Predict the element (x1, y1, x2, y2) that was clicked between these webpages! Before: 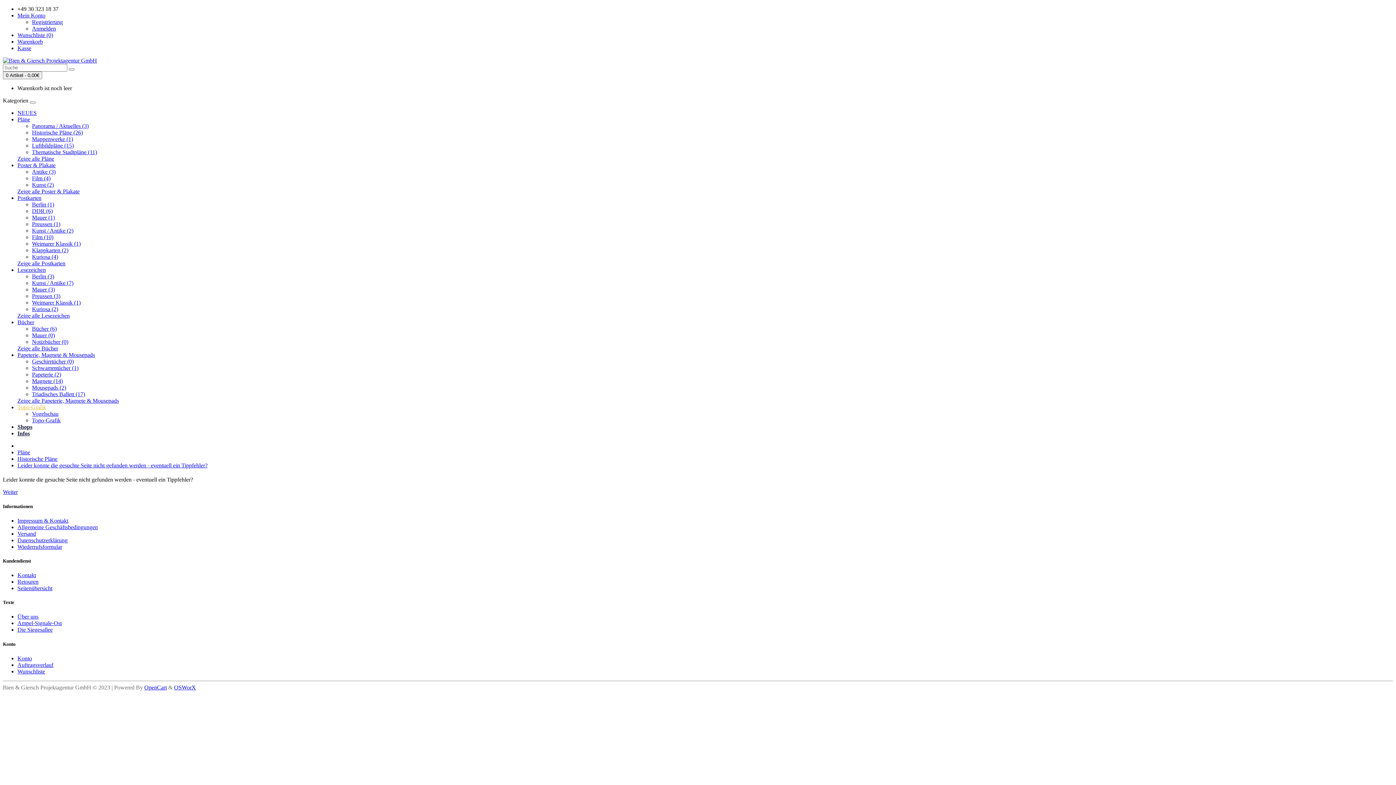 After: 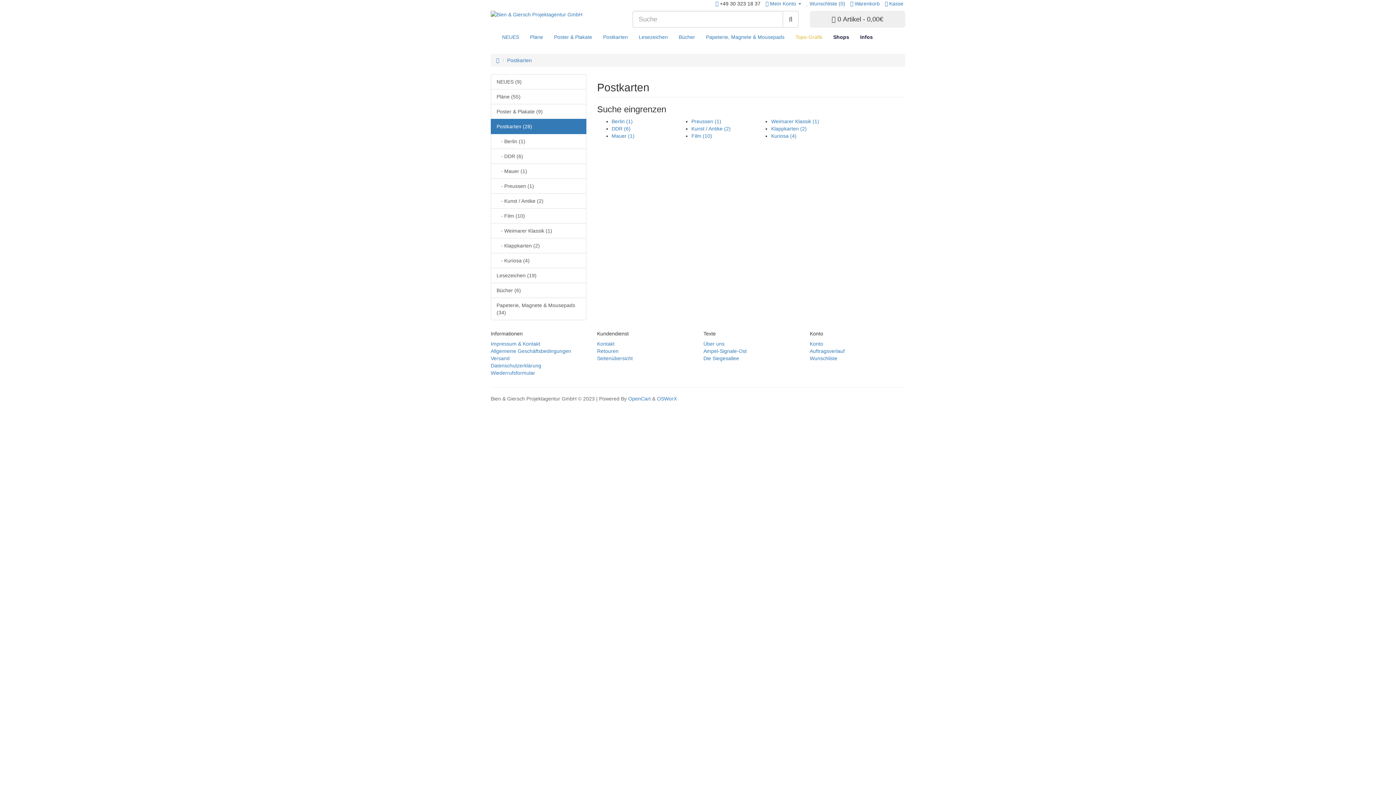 Action: label: Zeige alle Postkarten bbox: (17, 260, 65, 266)